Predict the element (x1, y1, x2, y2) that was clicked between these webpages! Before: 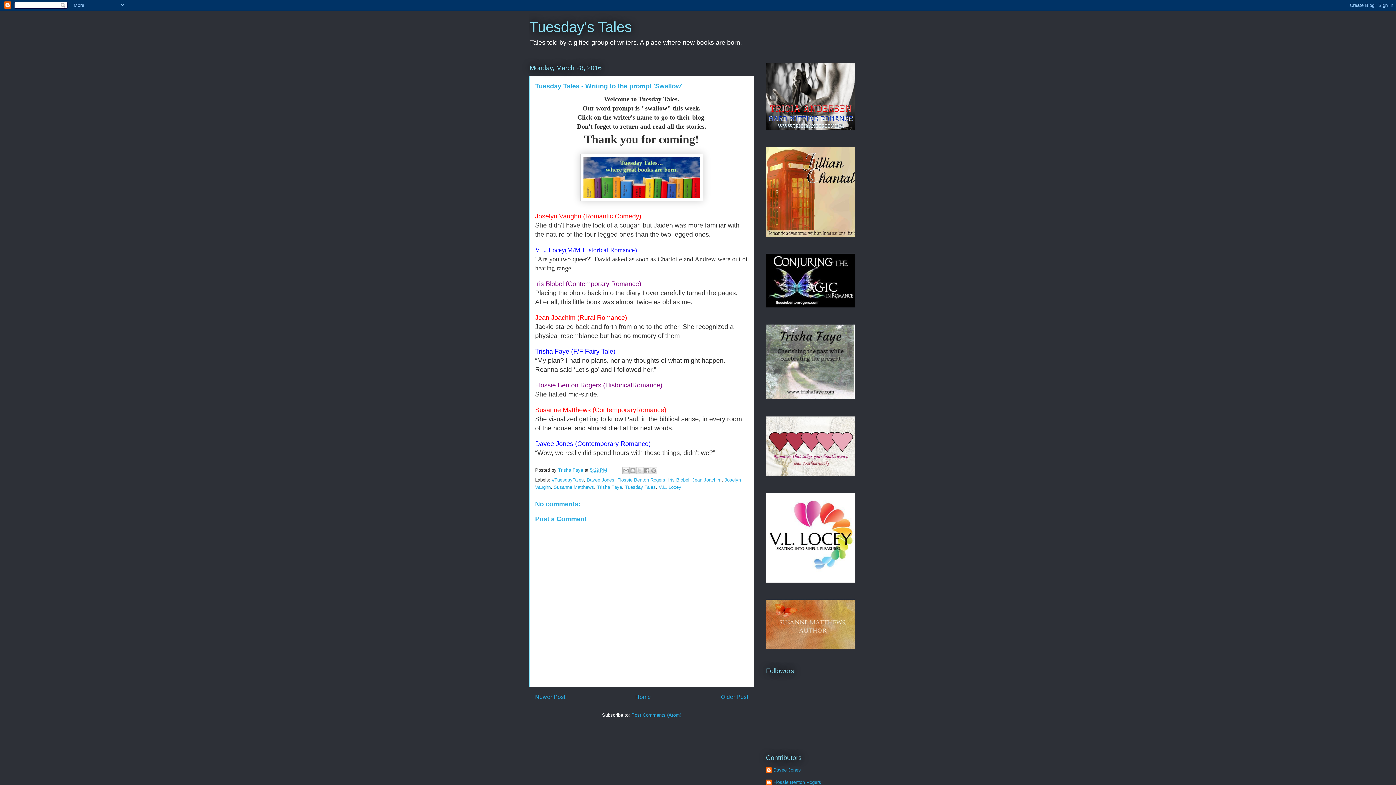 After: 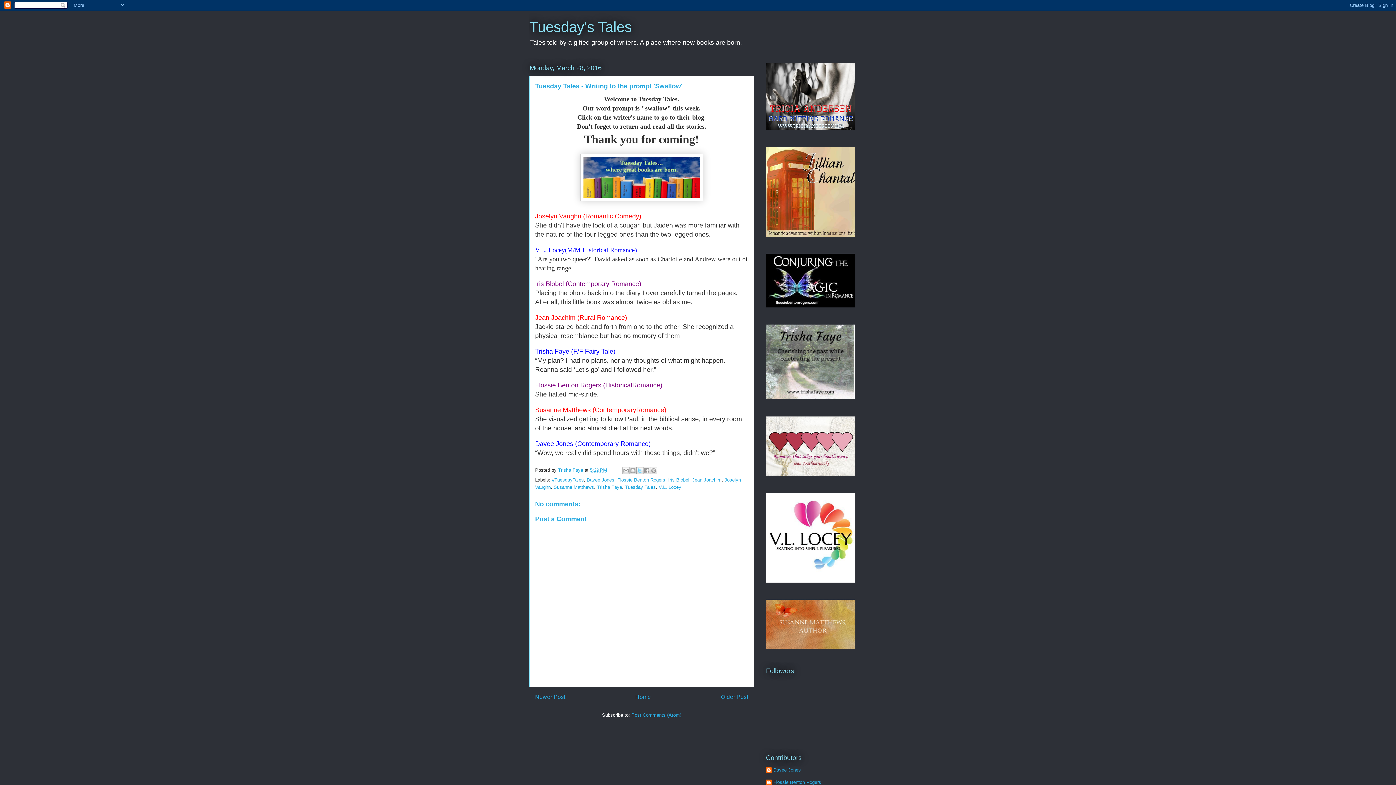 Action: bbox: (636, 467, 643, 474) label: Share to X